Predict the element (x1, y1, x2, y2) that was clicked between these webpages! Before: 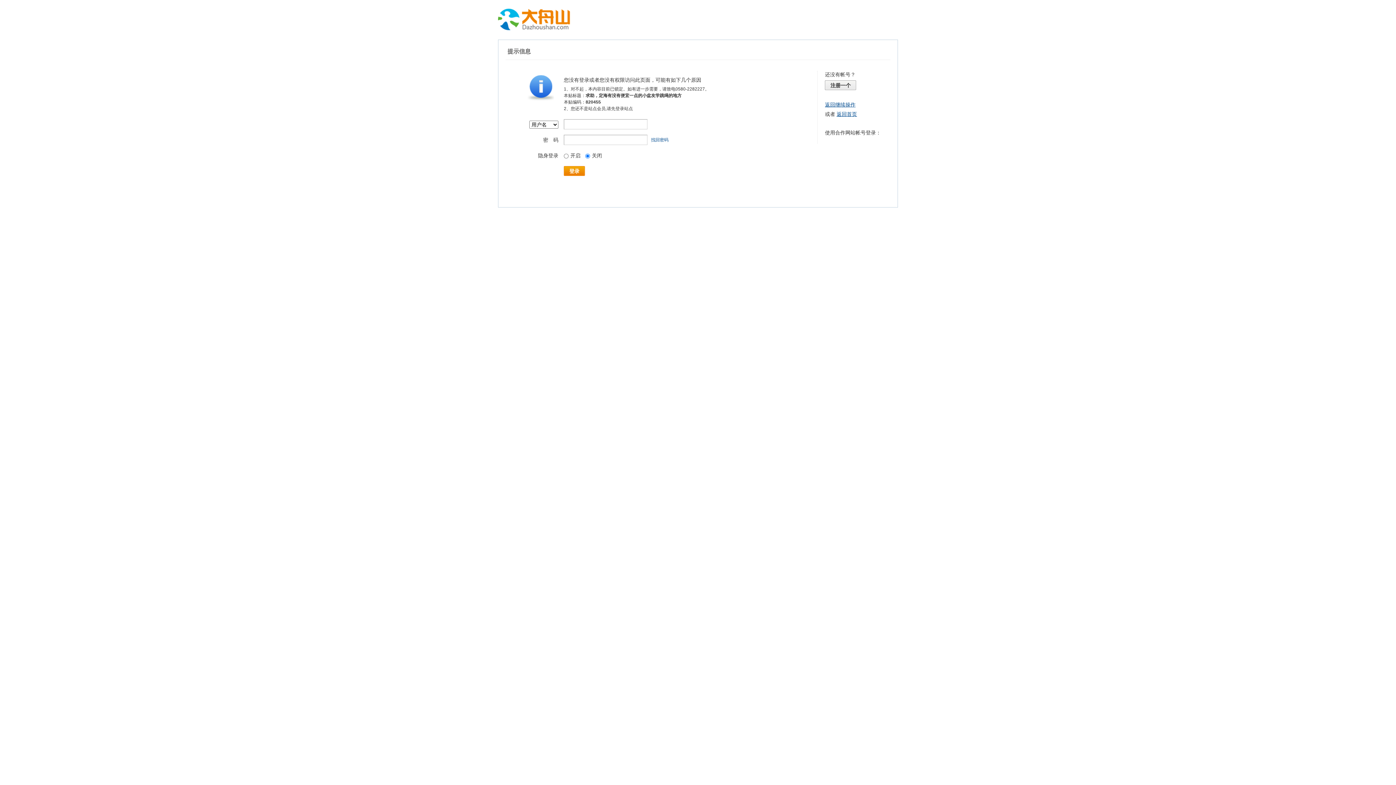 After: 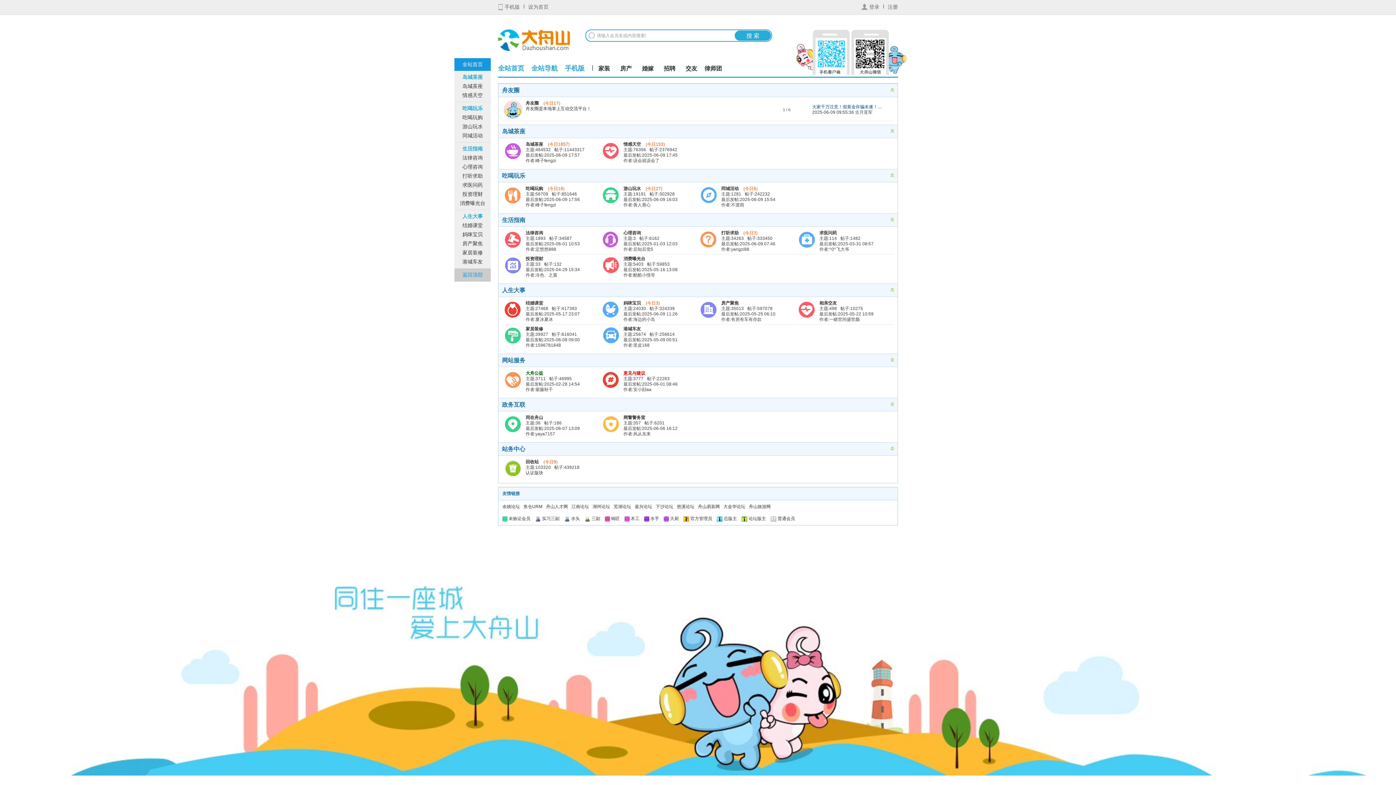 Action: label: 返回首页 bbox: (836, 111, 857, 117)